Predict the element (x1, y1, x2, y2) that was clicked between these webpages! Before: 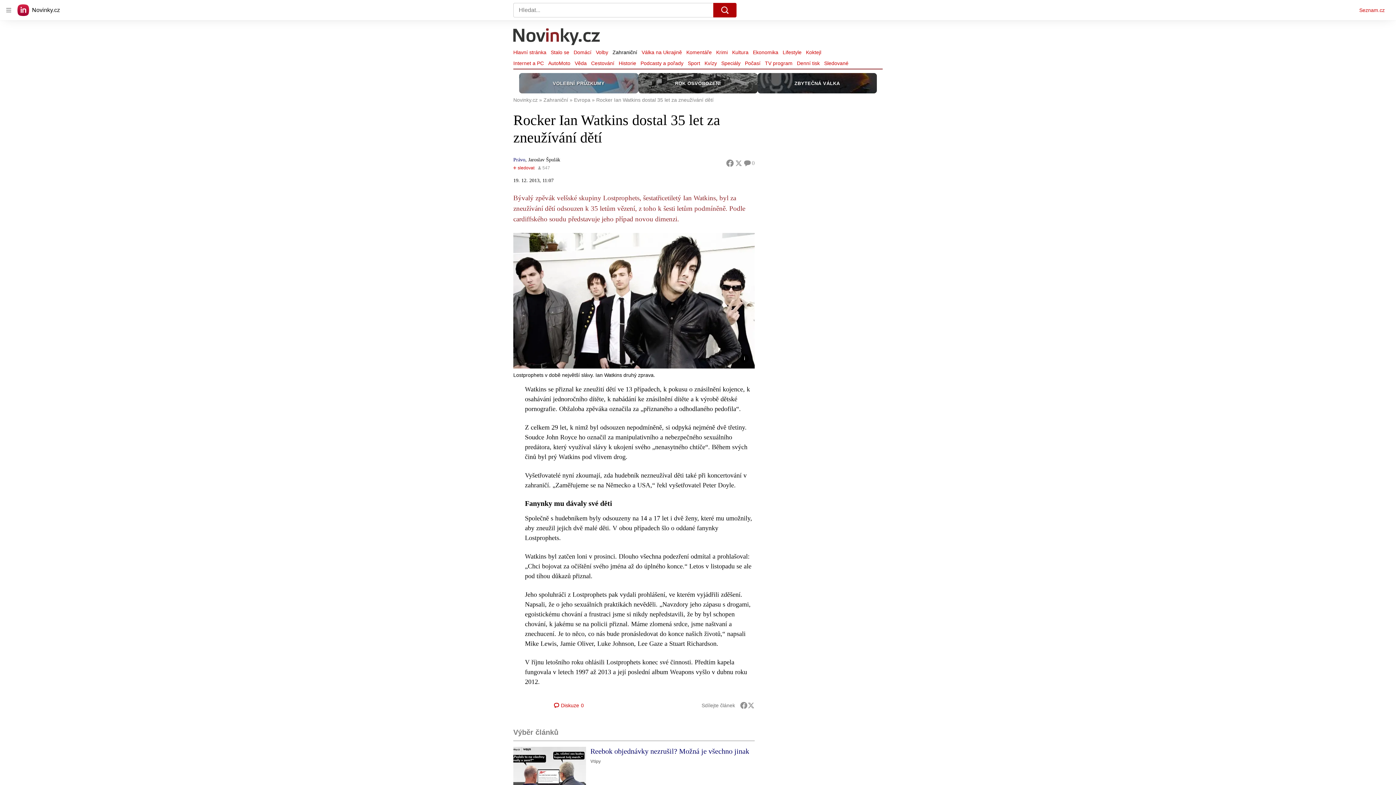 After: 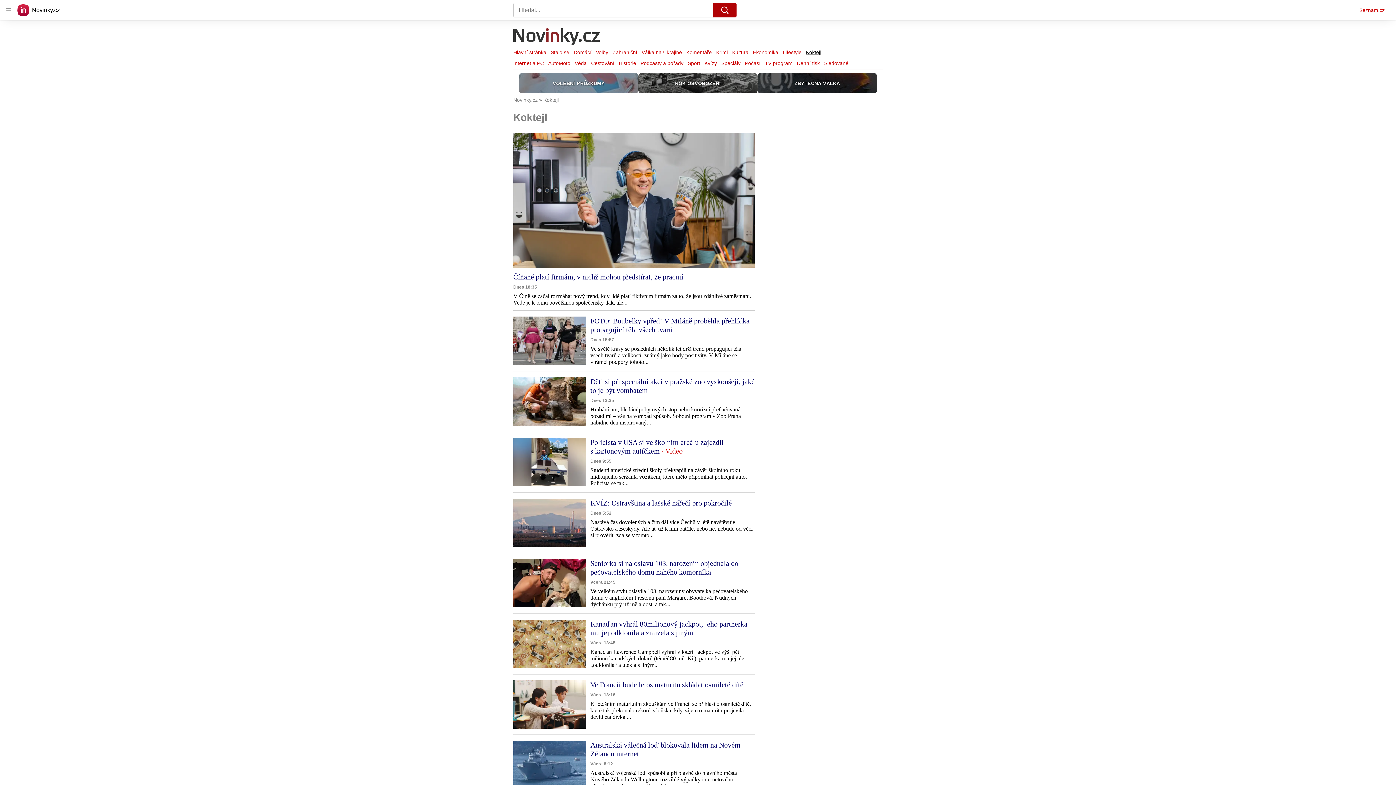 Action: bbox: (804, 47, 823, 57) label: Koktejl